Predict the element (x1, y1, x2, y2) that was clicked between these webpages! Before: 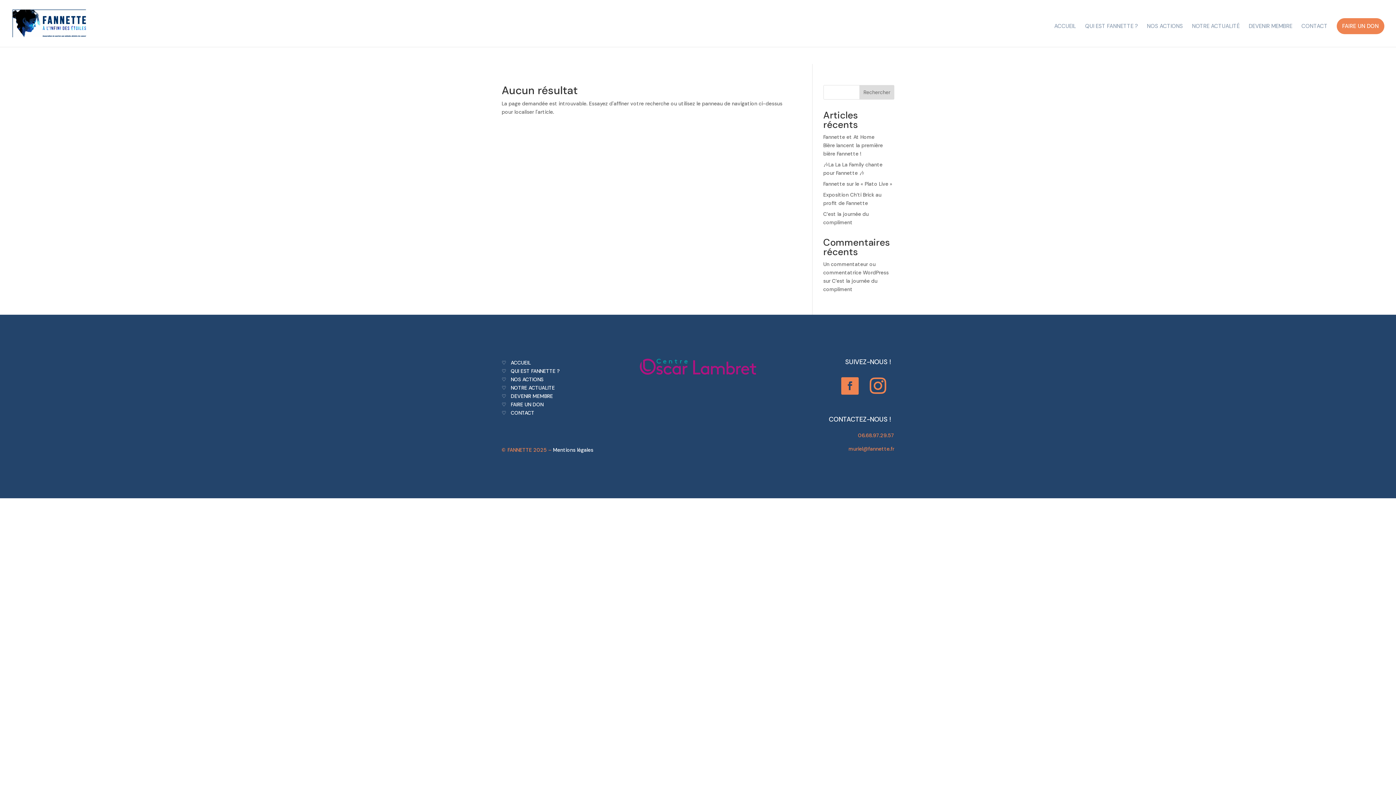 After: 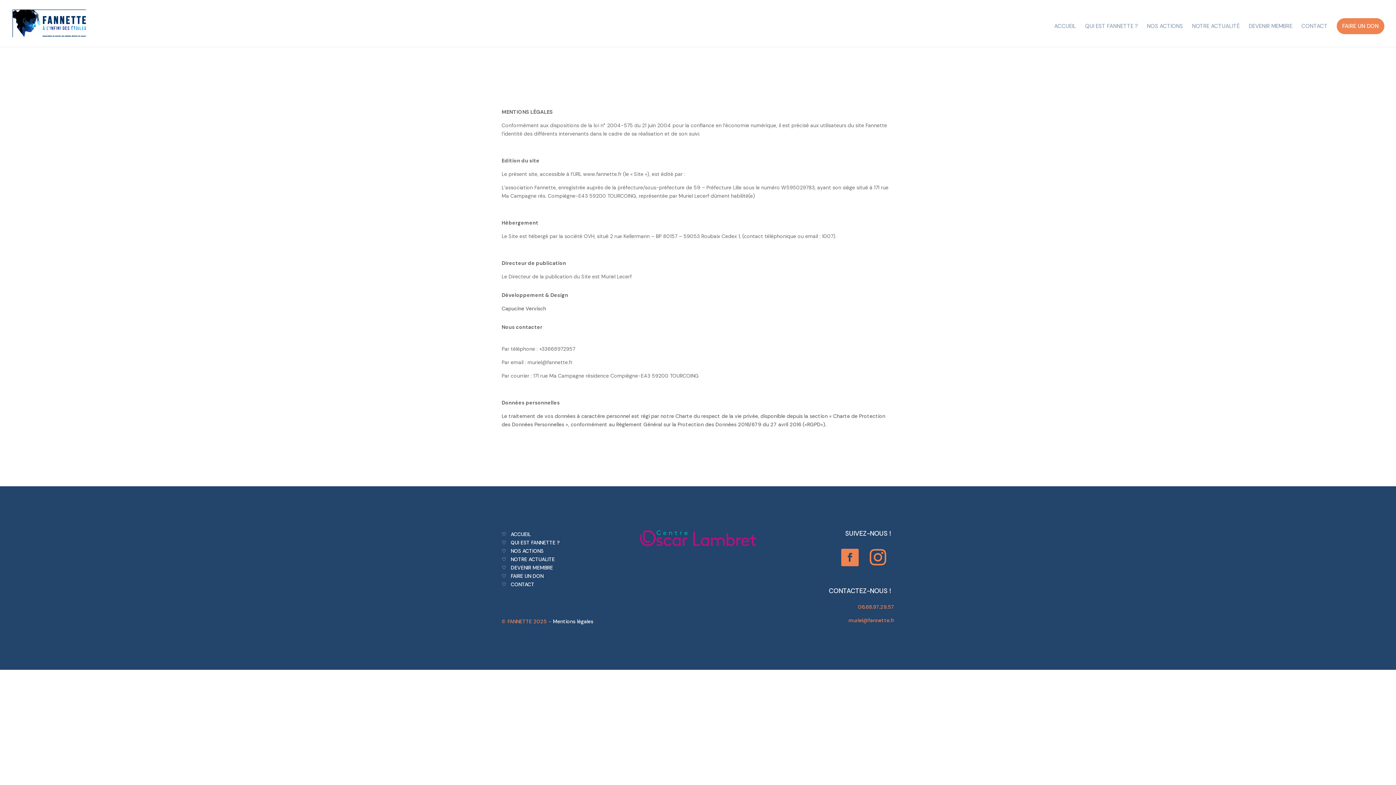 Action: label: Mentions légales bbox: (553, 446, 593, 453)